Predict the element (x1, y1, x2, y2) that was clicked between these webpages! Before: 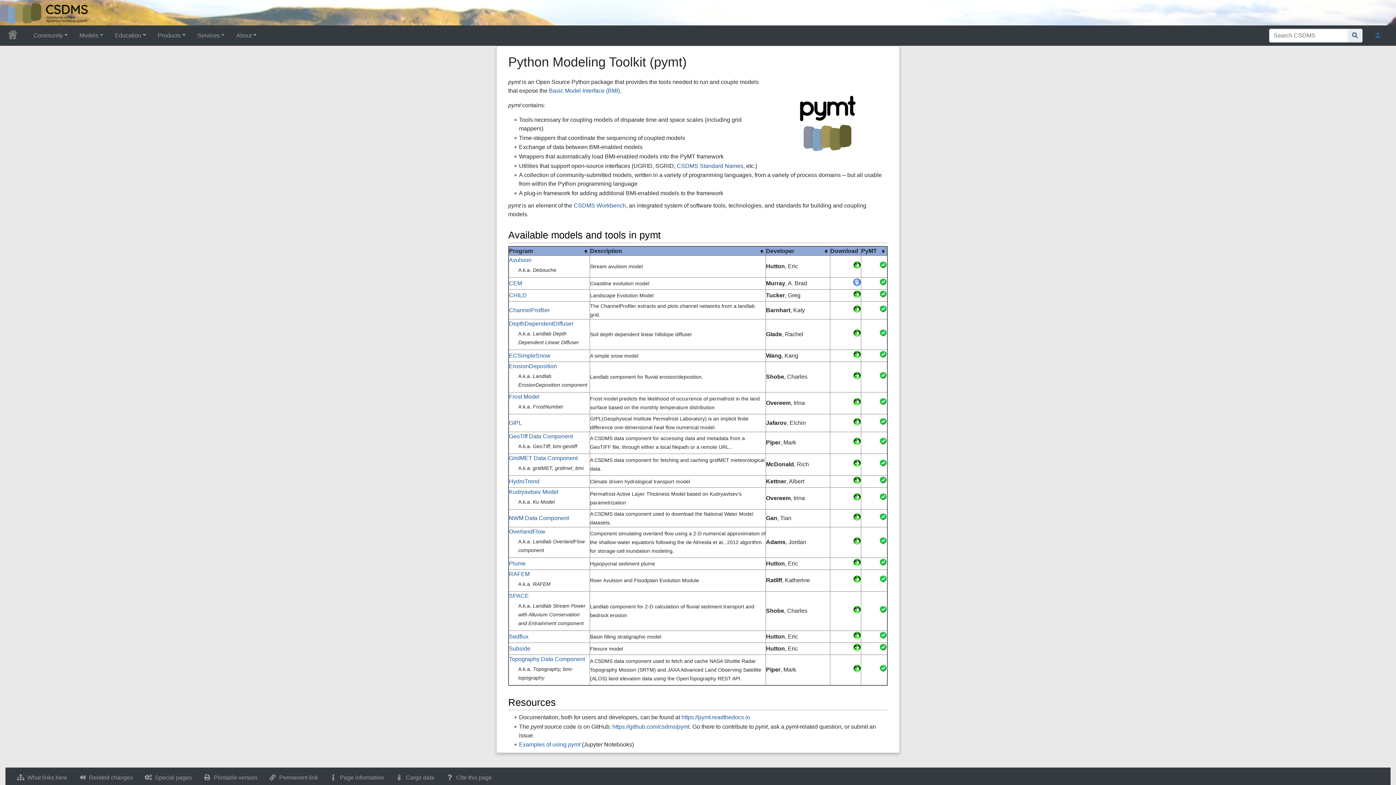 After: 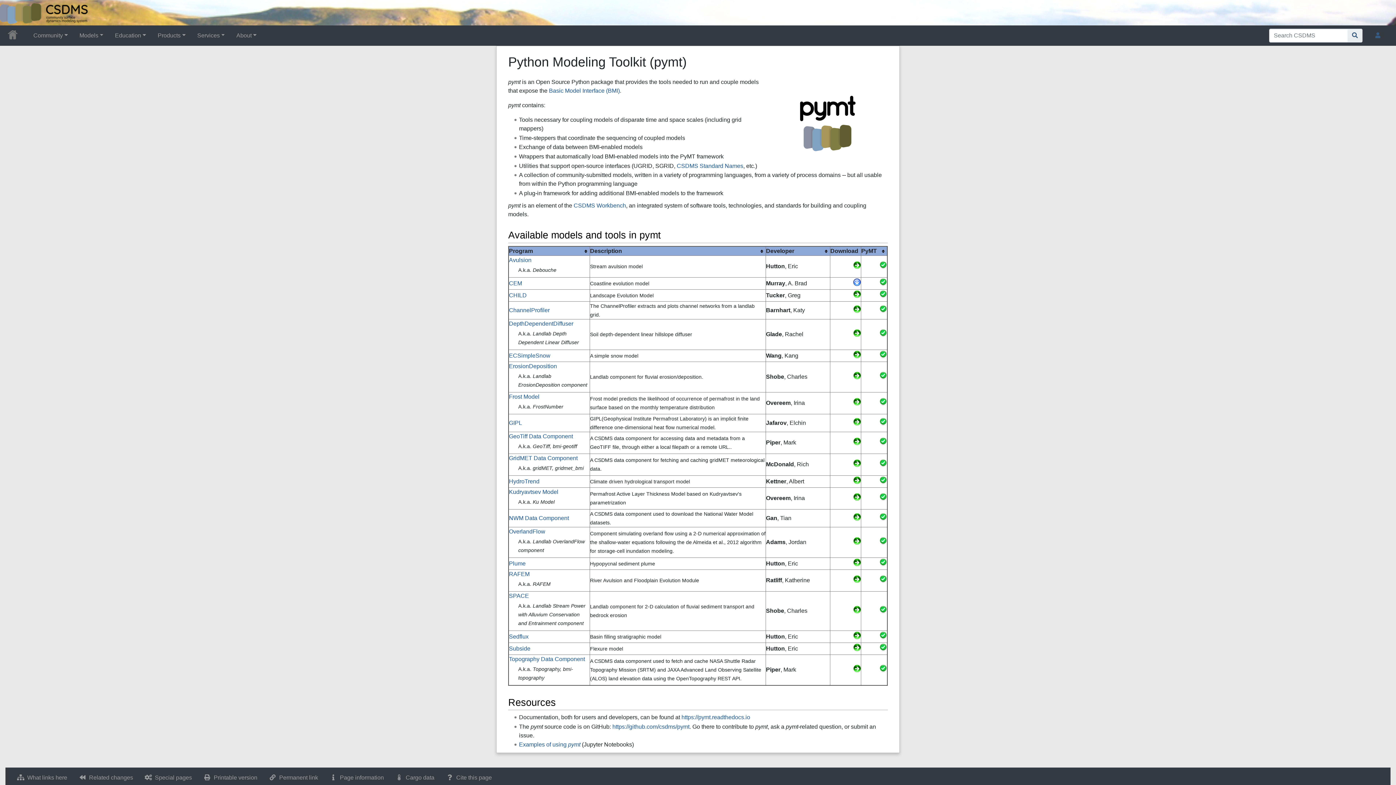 Action: bbox: (879, 493, 887, 499)